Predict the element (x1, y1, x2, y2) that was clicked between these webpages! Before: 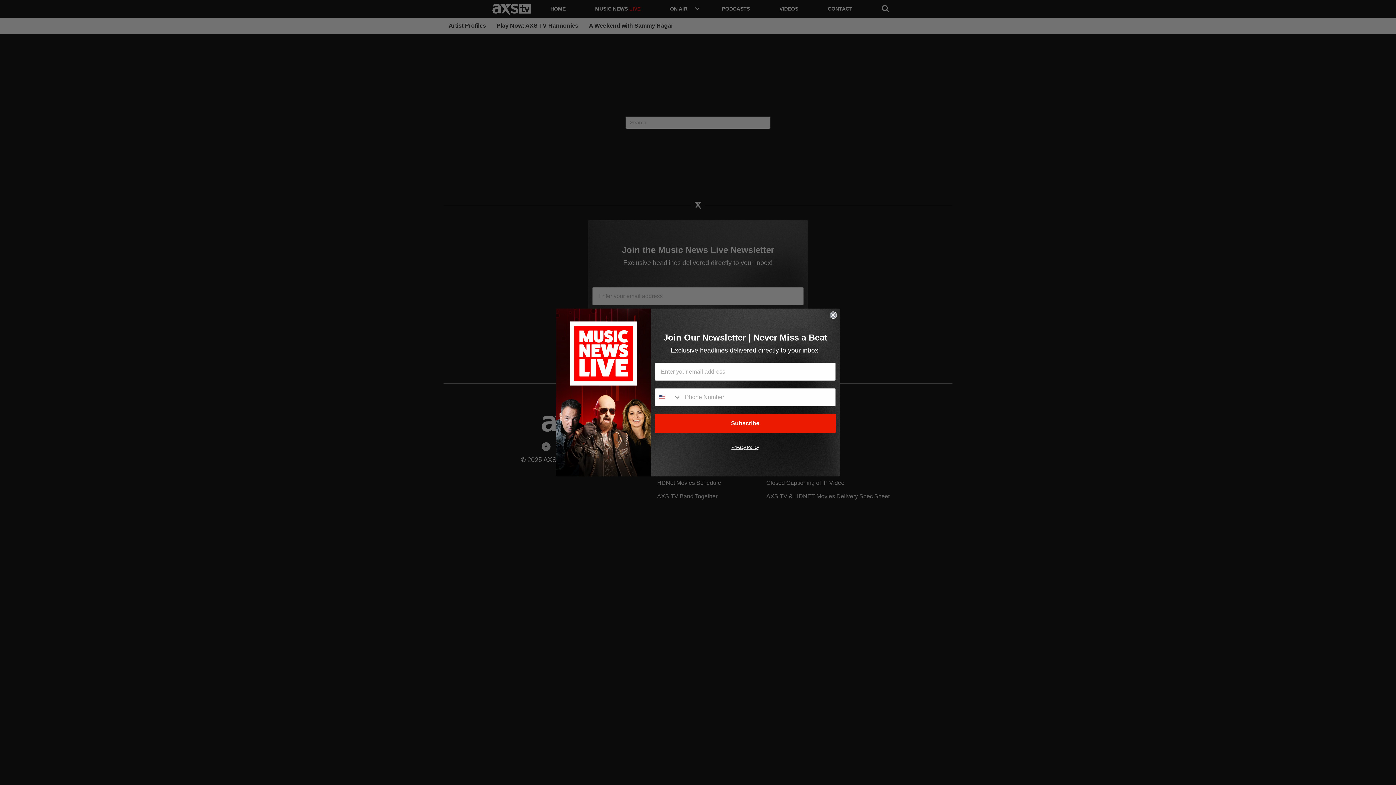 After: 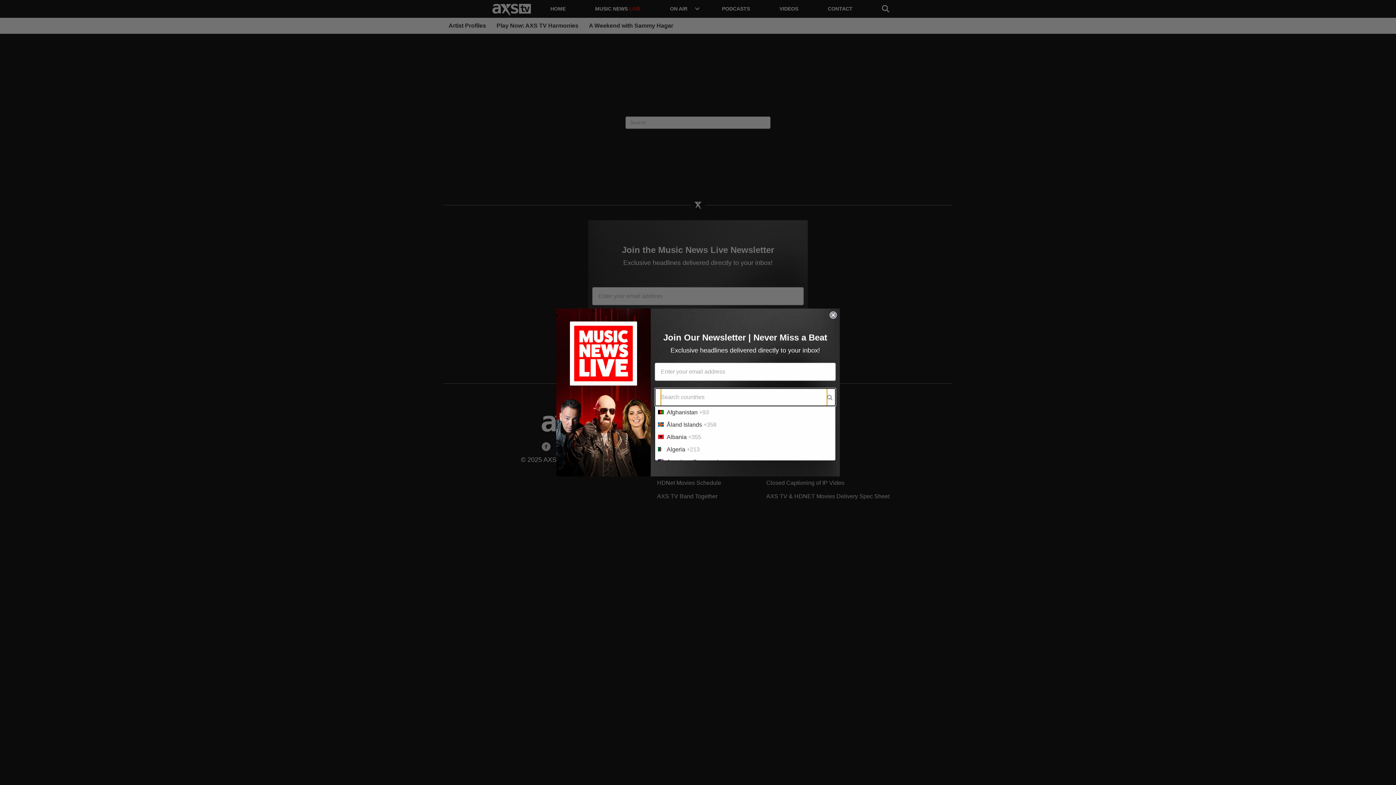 Action: bbox: (655, 388, 681, 406) label: Search Countries